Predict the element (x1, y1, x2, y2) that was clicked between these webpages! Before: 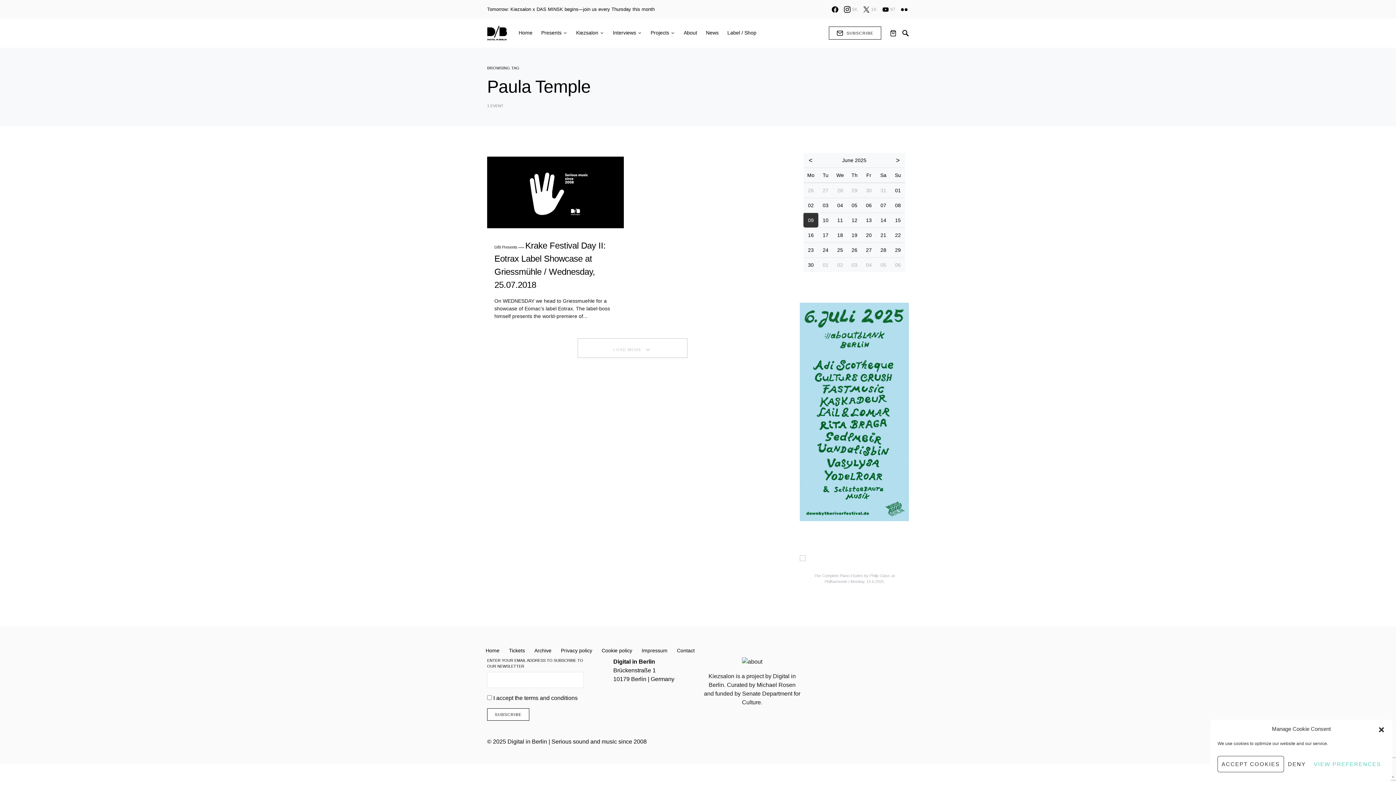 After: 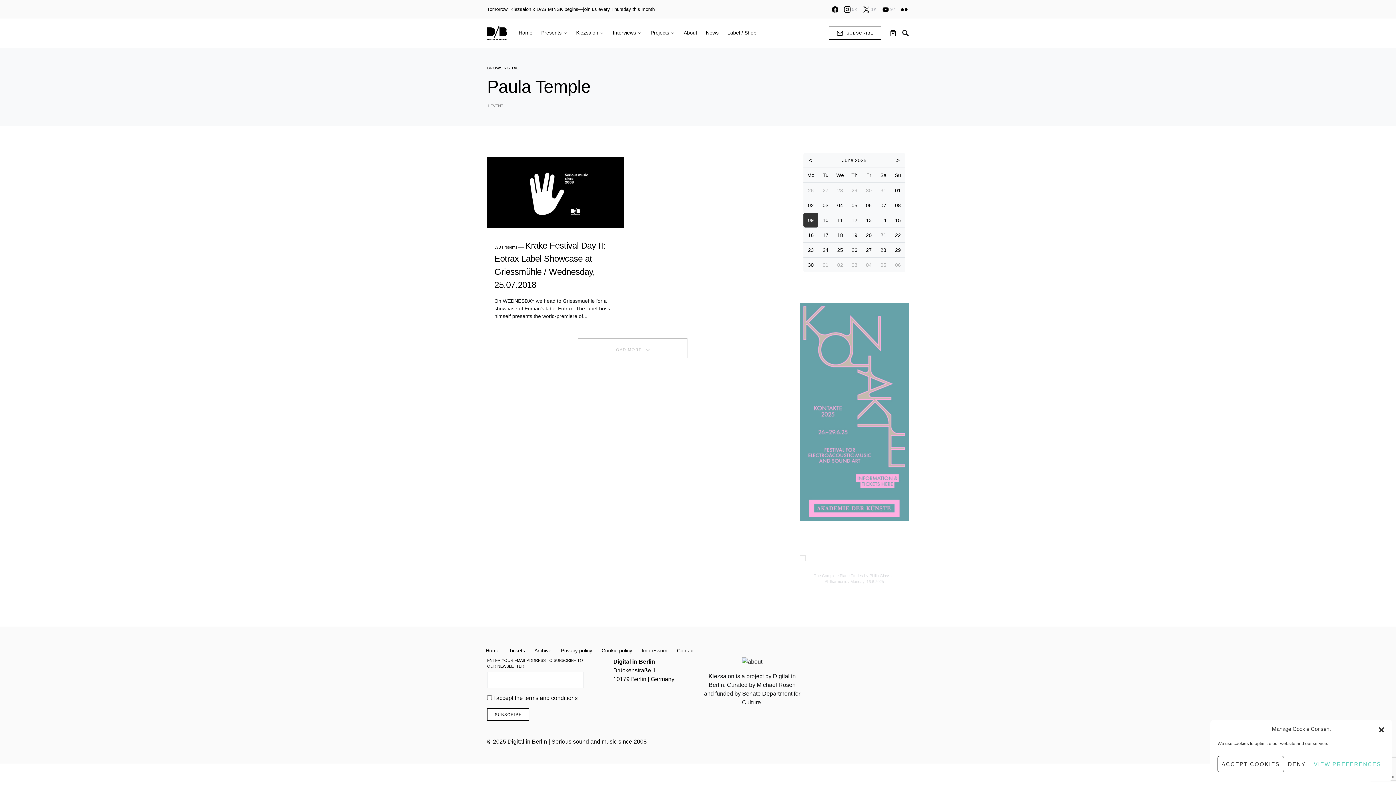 Action: bbox: (800, 302, 909, 521)